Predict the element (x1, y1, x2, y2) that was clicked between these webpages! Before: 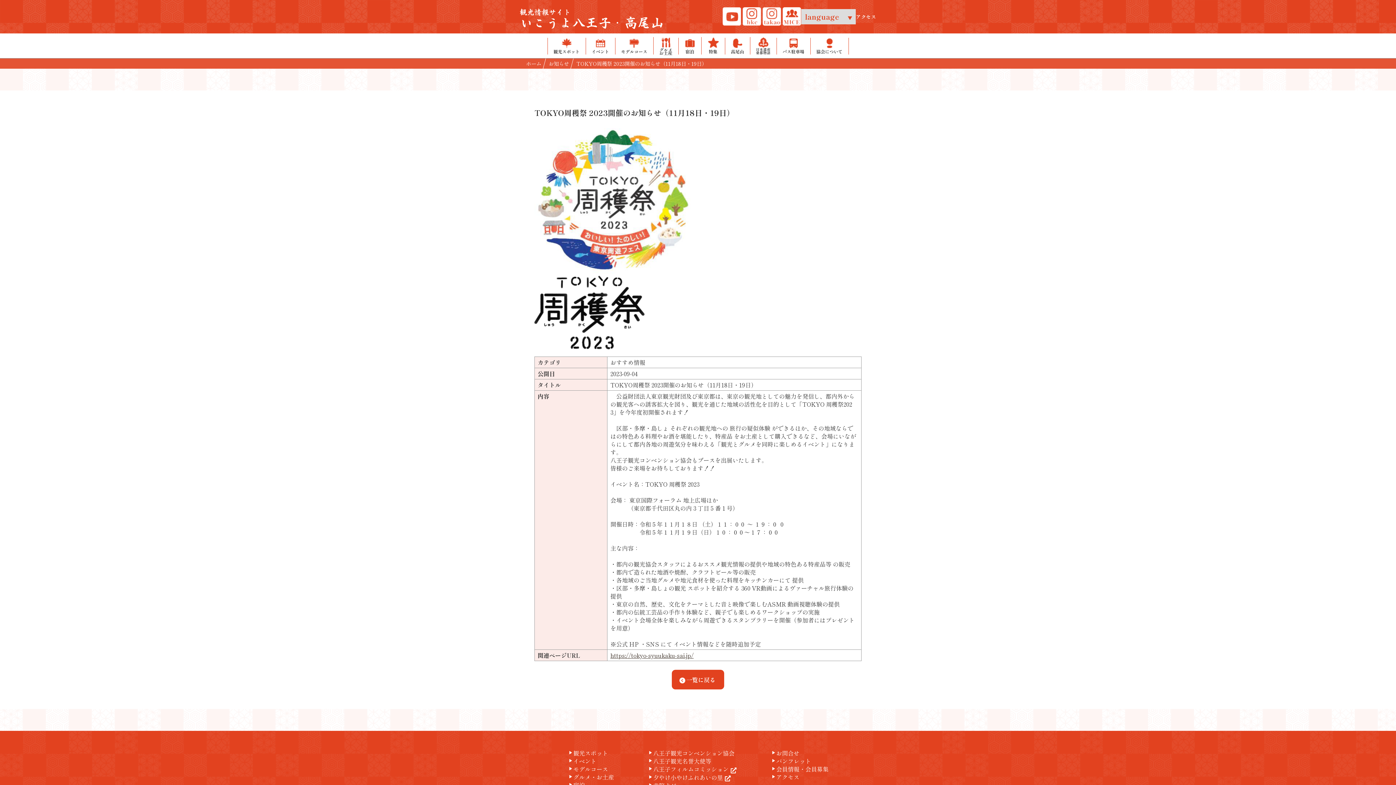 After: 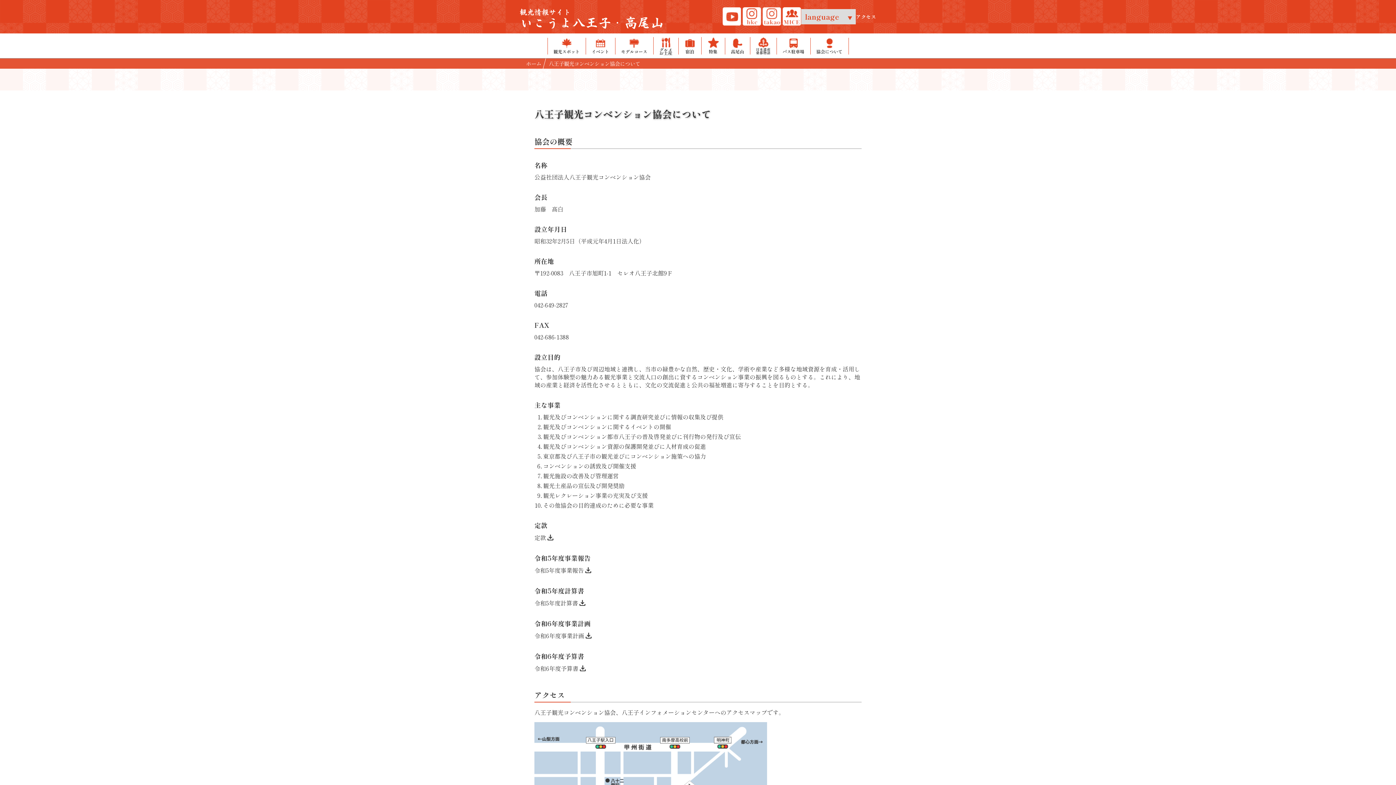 Action: bbox: (810, 37, 848, 54) label: 協会について